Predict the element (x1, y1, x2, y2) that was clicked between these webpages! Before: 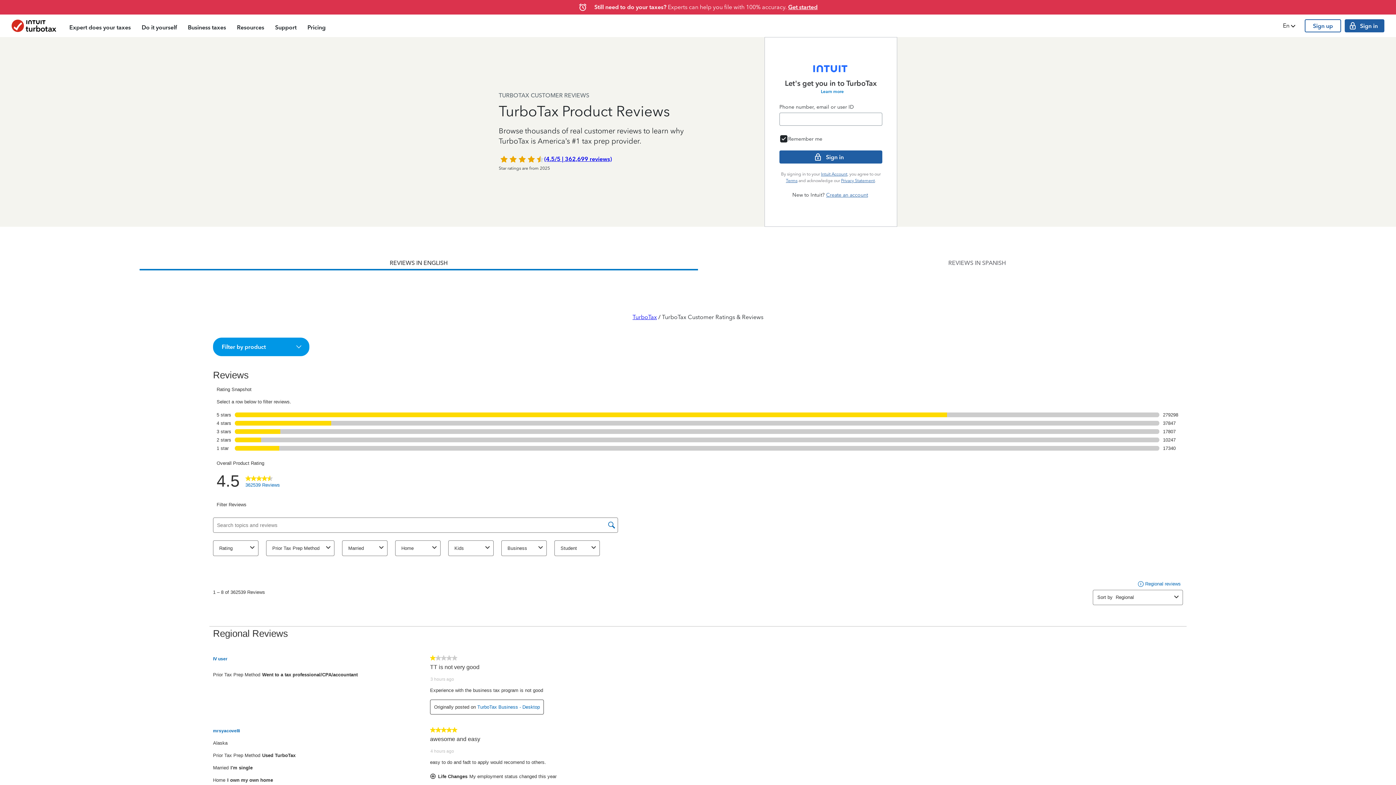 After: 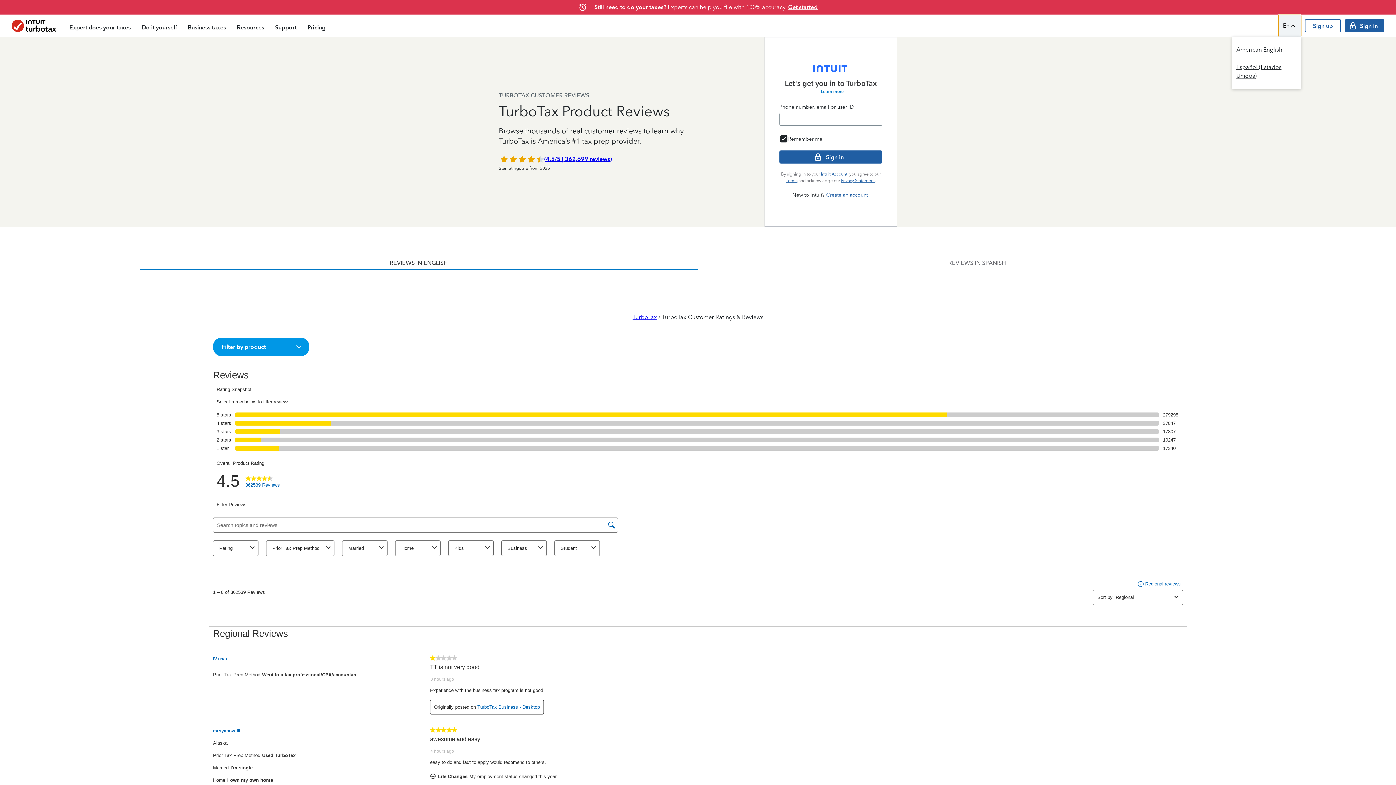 Action: bbox: (1278, 14, 1301, 36) label: Language Chooser